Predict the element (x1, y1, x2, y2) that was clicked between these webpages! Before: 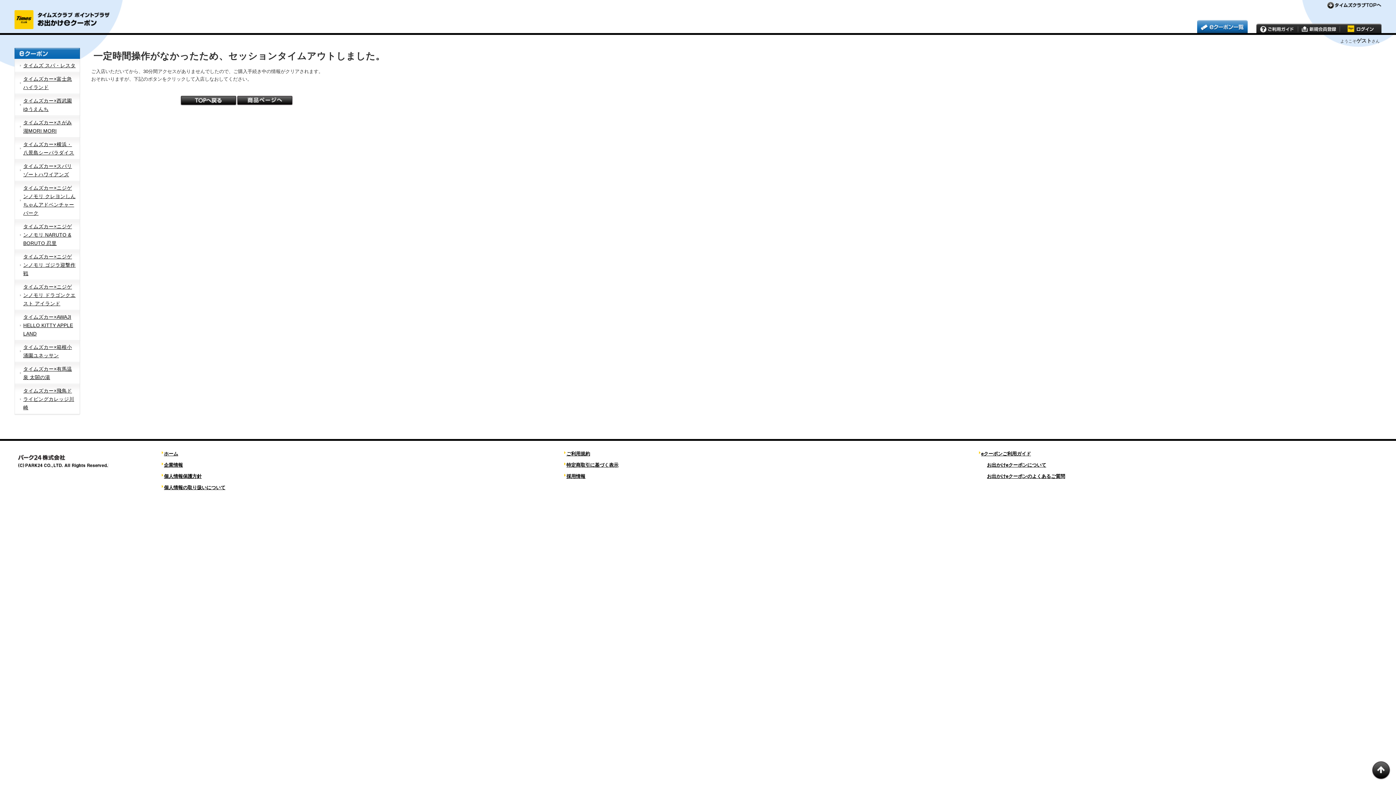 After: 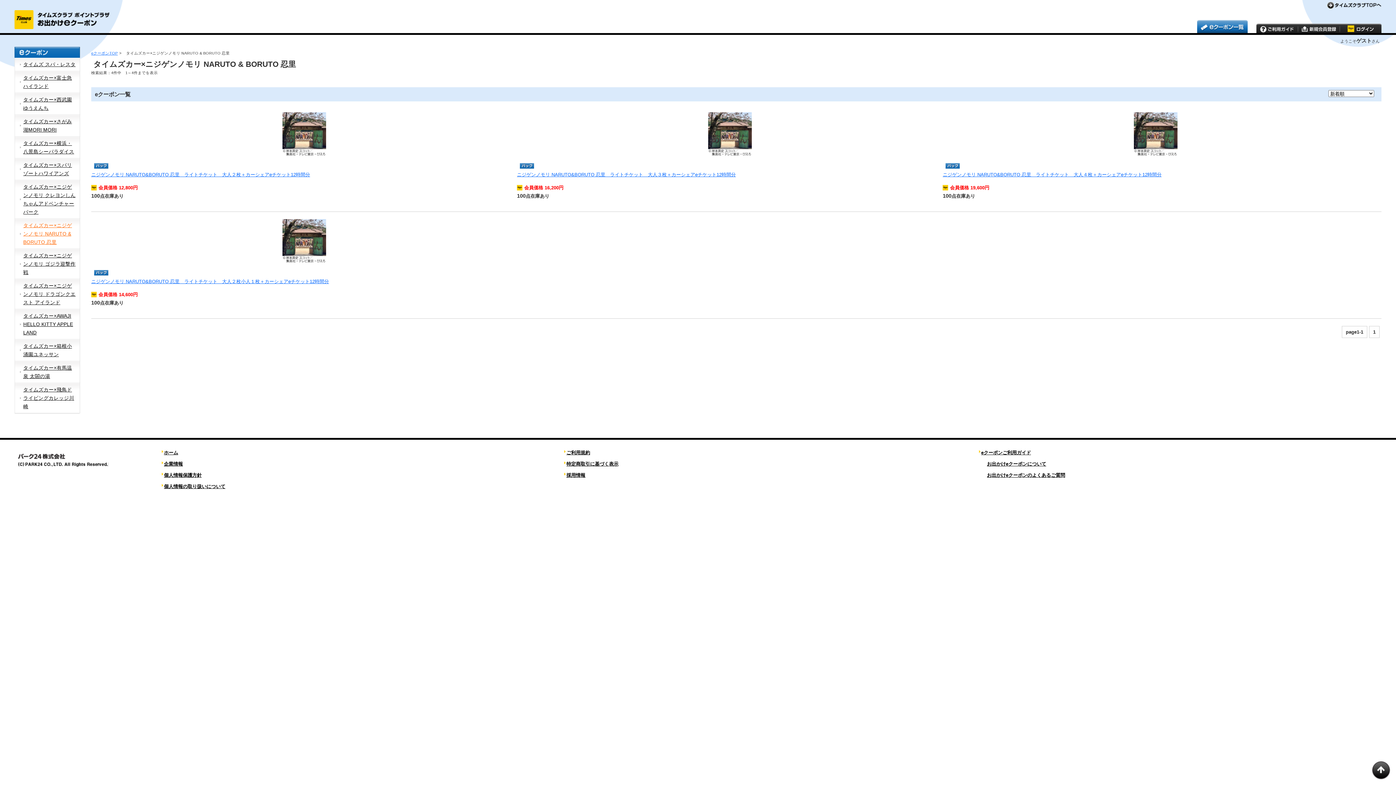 Action: bbox: (14, 220, 80, 249) label: タイムズカー×ニジゲンノモリ NARUTO & BORUTO 忍里